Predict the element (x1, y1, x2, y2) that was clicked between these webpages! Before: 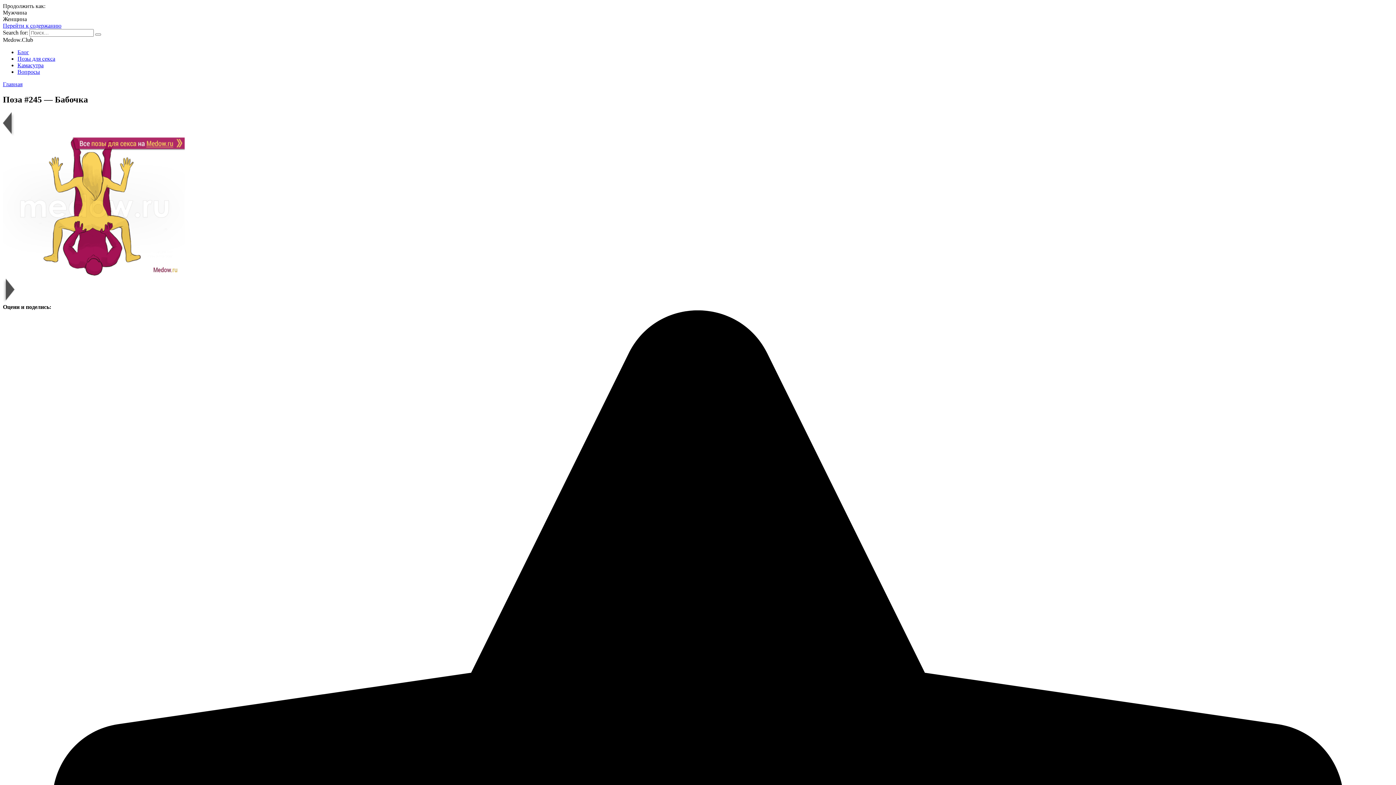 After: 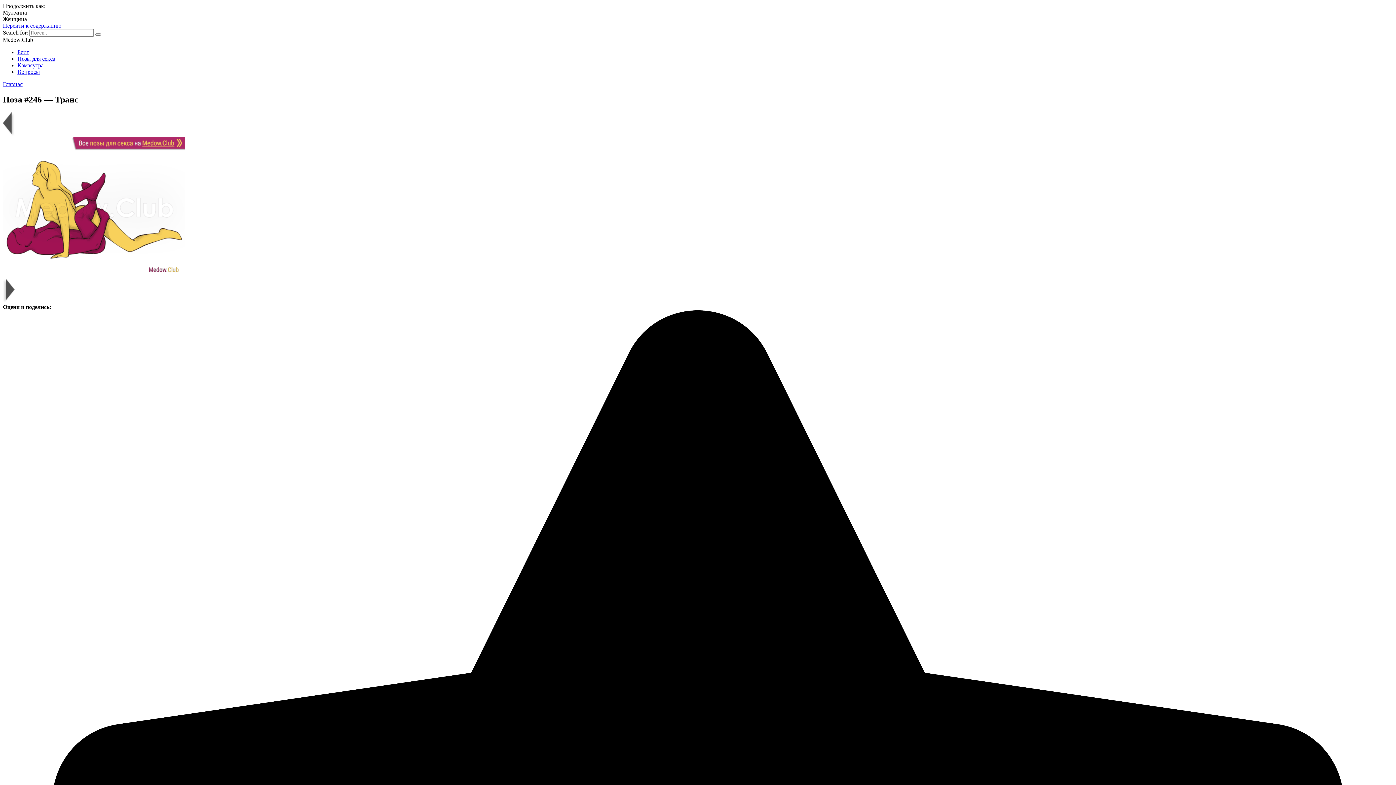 Action: bbox: (2, 297, 14, 303)